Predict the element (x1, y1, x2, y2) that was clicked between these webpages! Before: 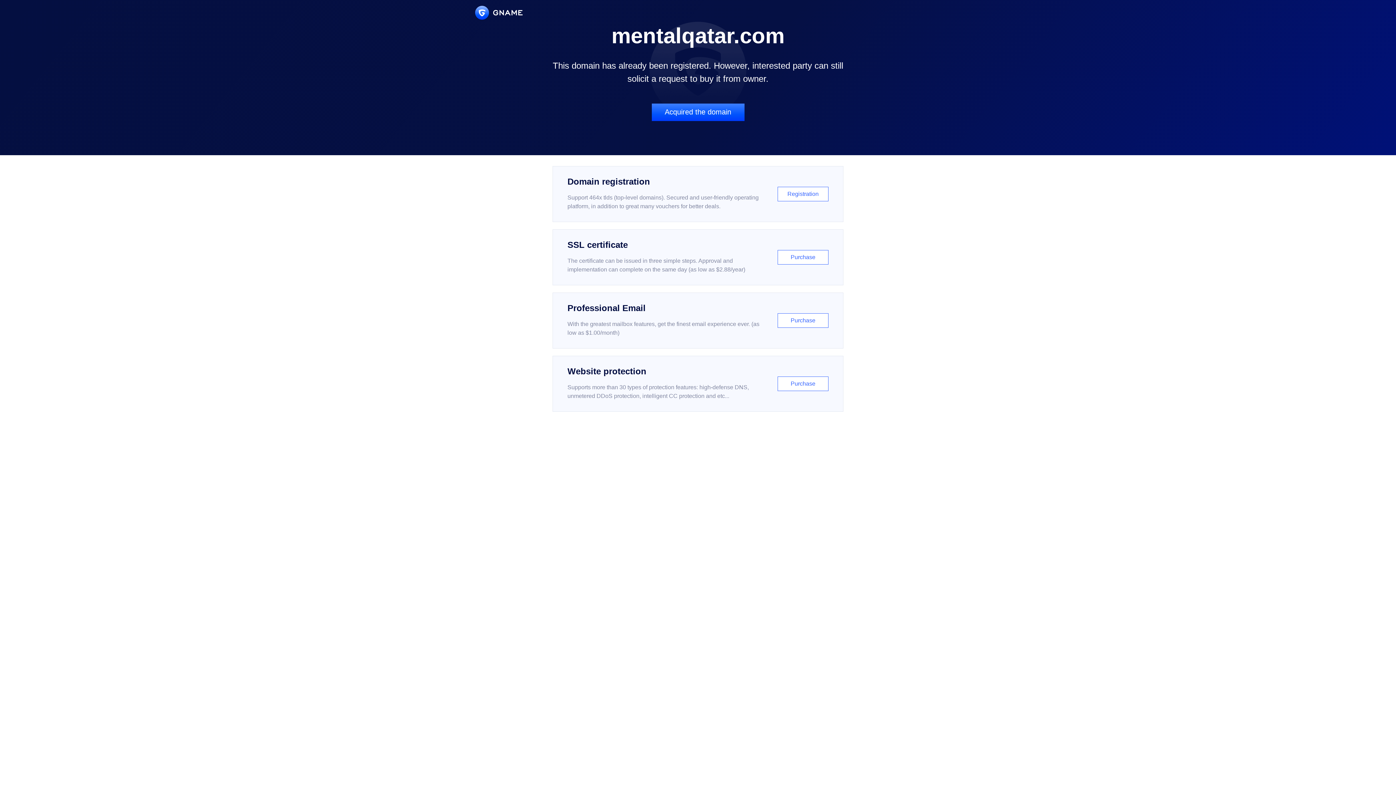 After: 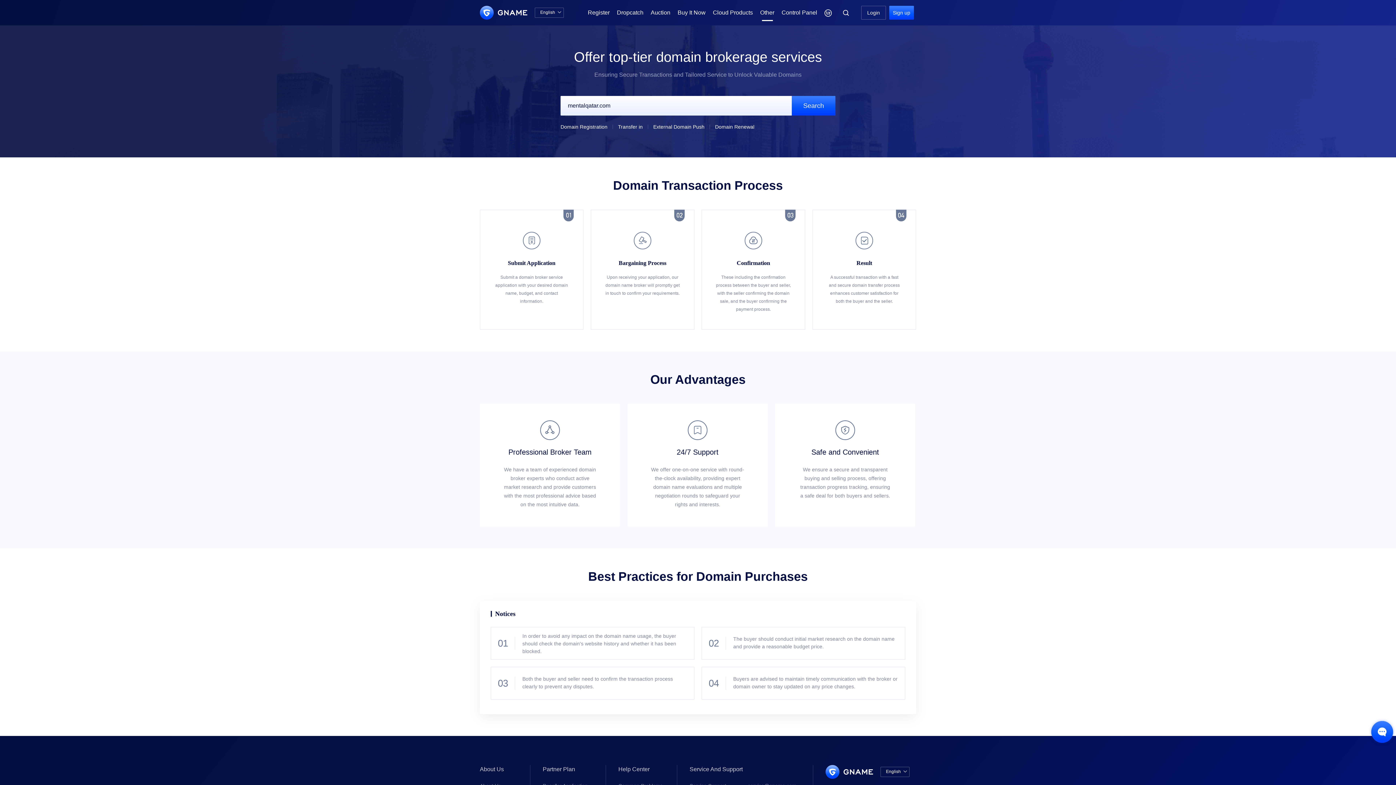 Action: label: Acquired the domain bbox: (651, 103, 744, 121)